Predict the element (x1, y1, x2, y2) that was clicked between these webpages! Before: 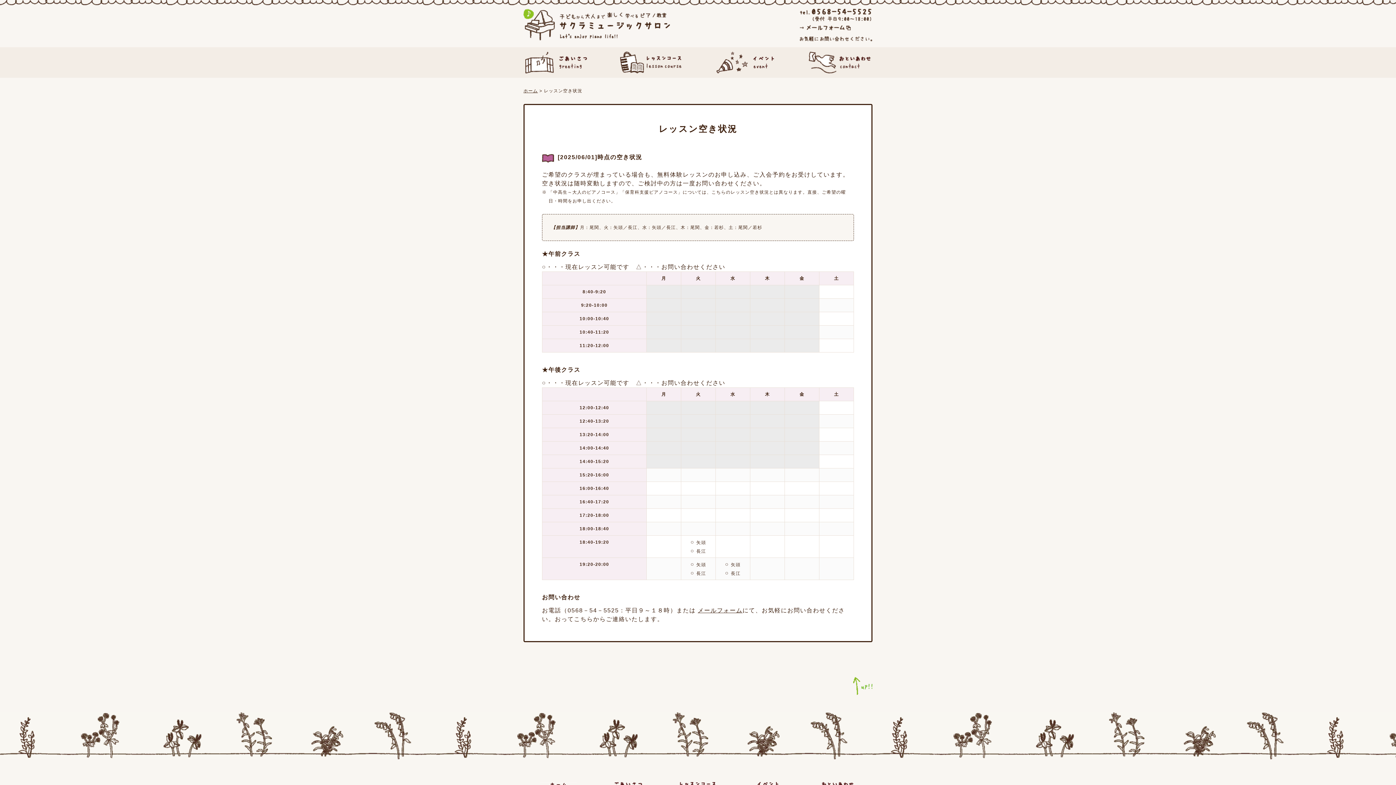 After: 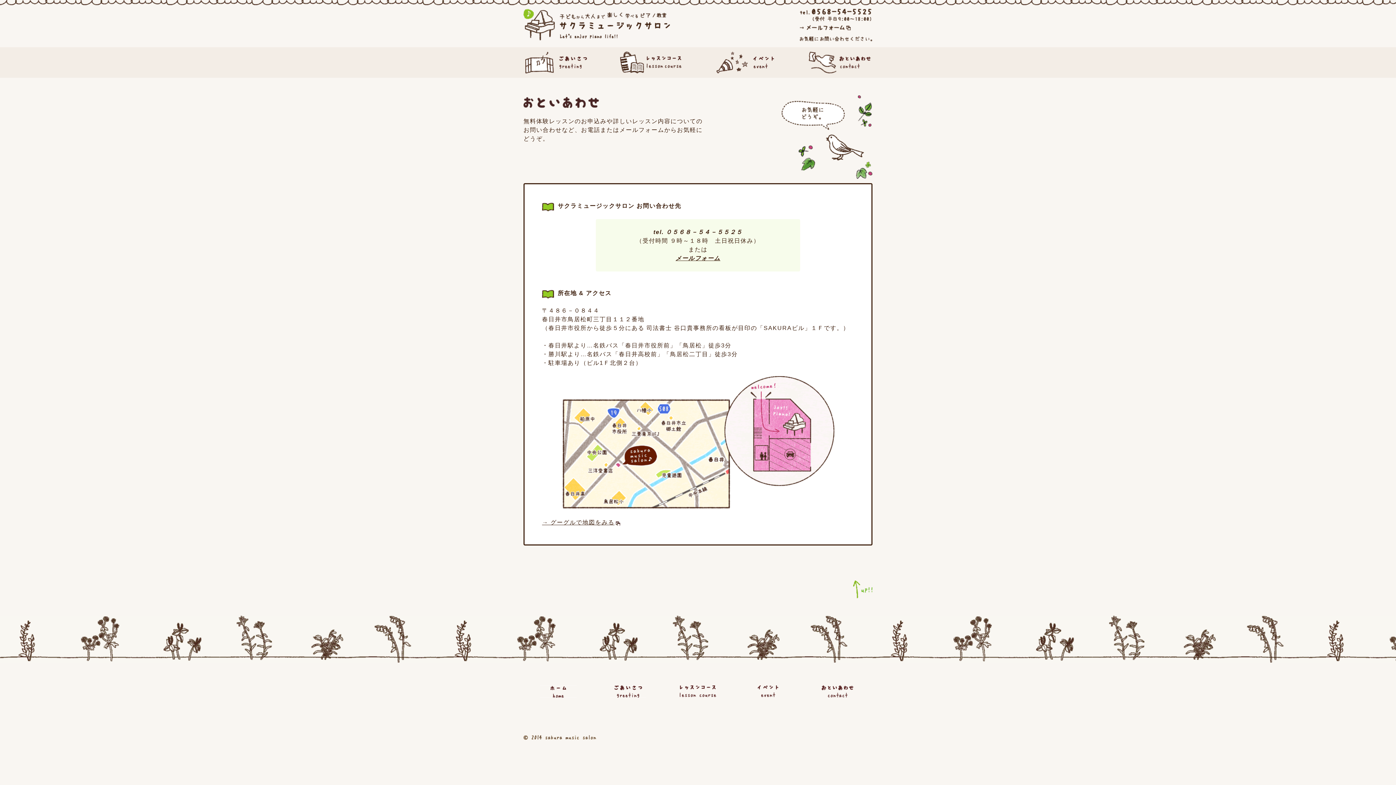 Action: bbox: (809, 47, 870, 77)